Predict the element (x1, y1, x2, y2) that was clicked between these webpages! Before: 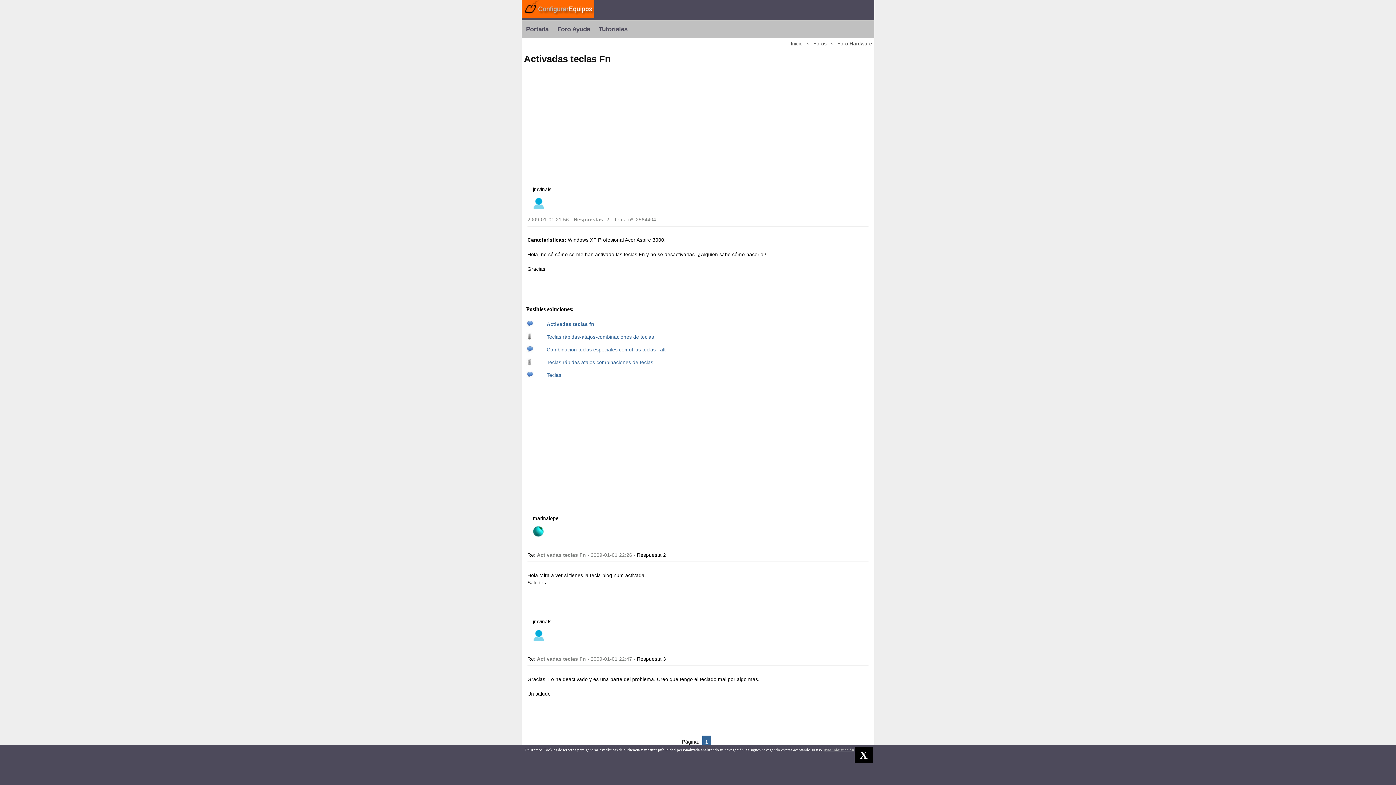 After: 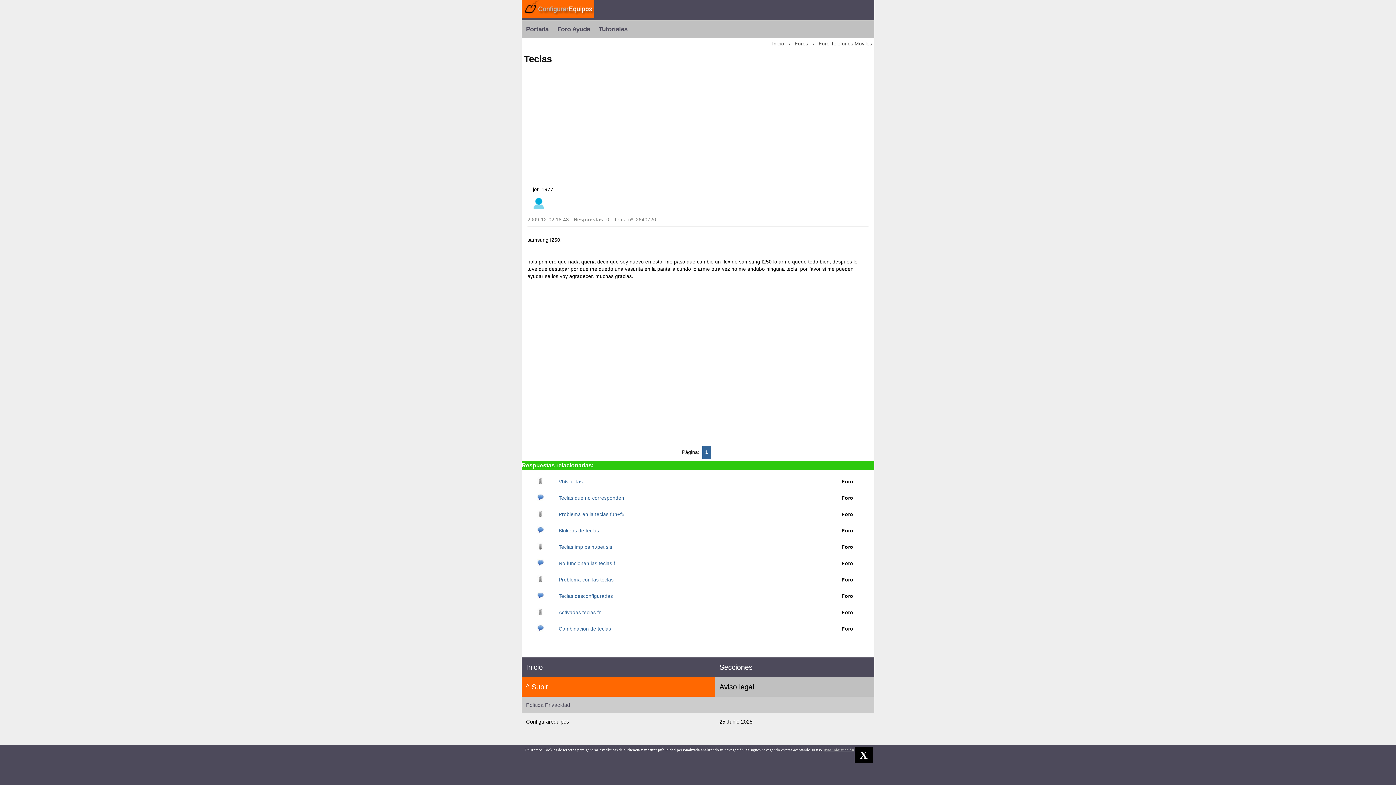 Action: label: Teclas bbox: (546, 372, 561, 378)